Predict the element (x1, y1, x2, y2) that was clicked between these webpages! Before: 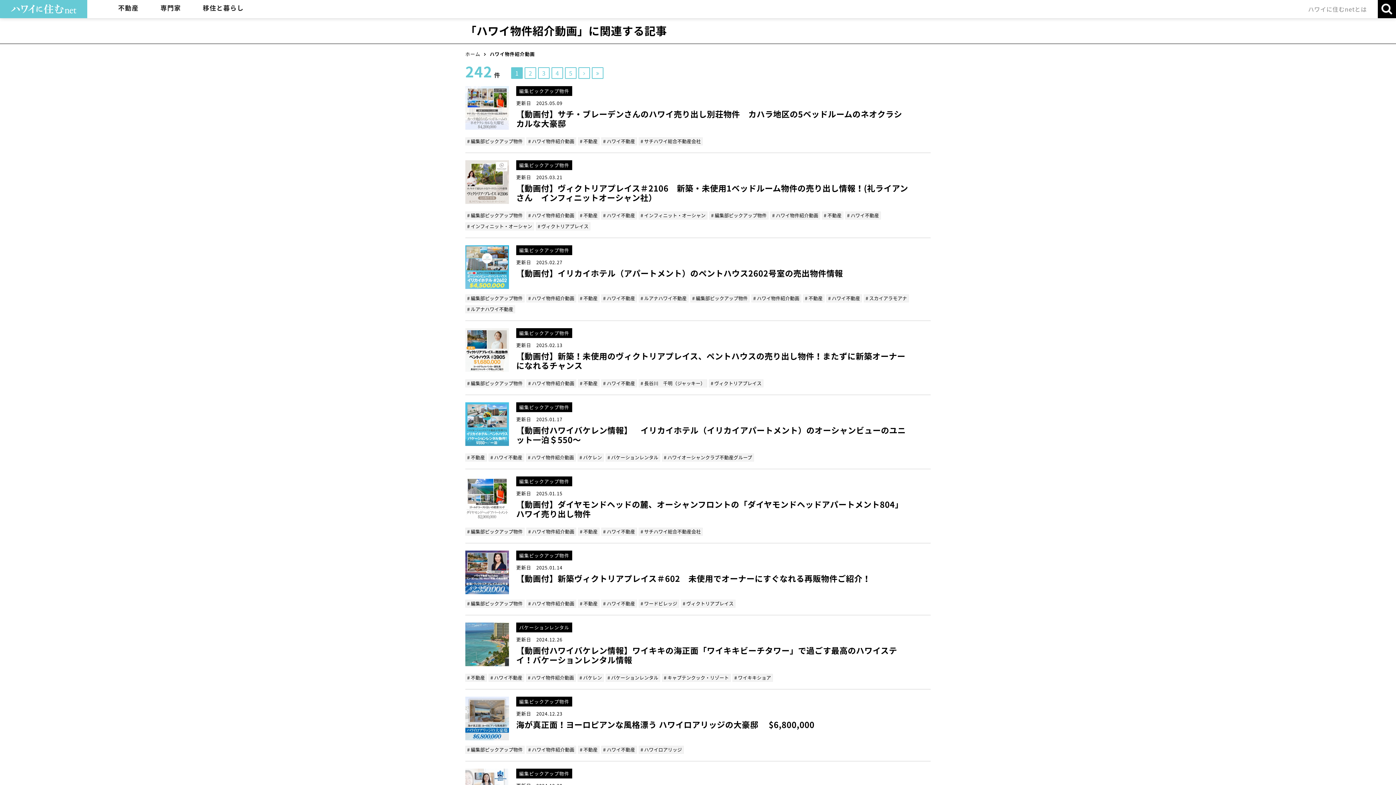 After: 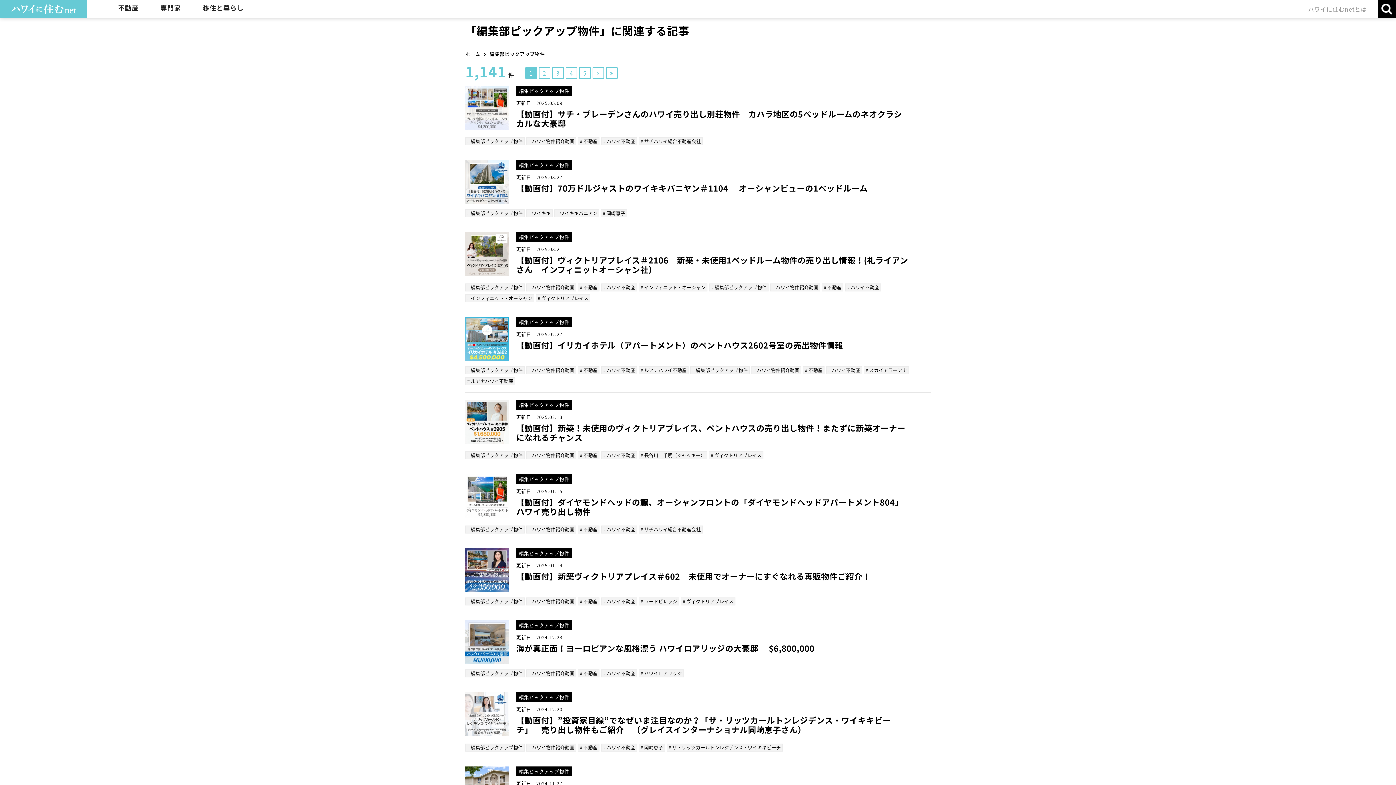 Action: label: # 編集部ピックアップ物件 bbox: (465, 137, 524, 145)